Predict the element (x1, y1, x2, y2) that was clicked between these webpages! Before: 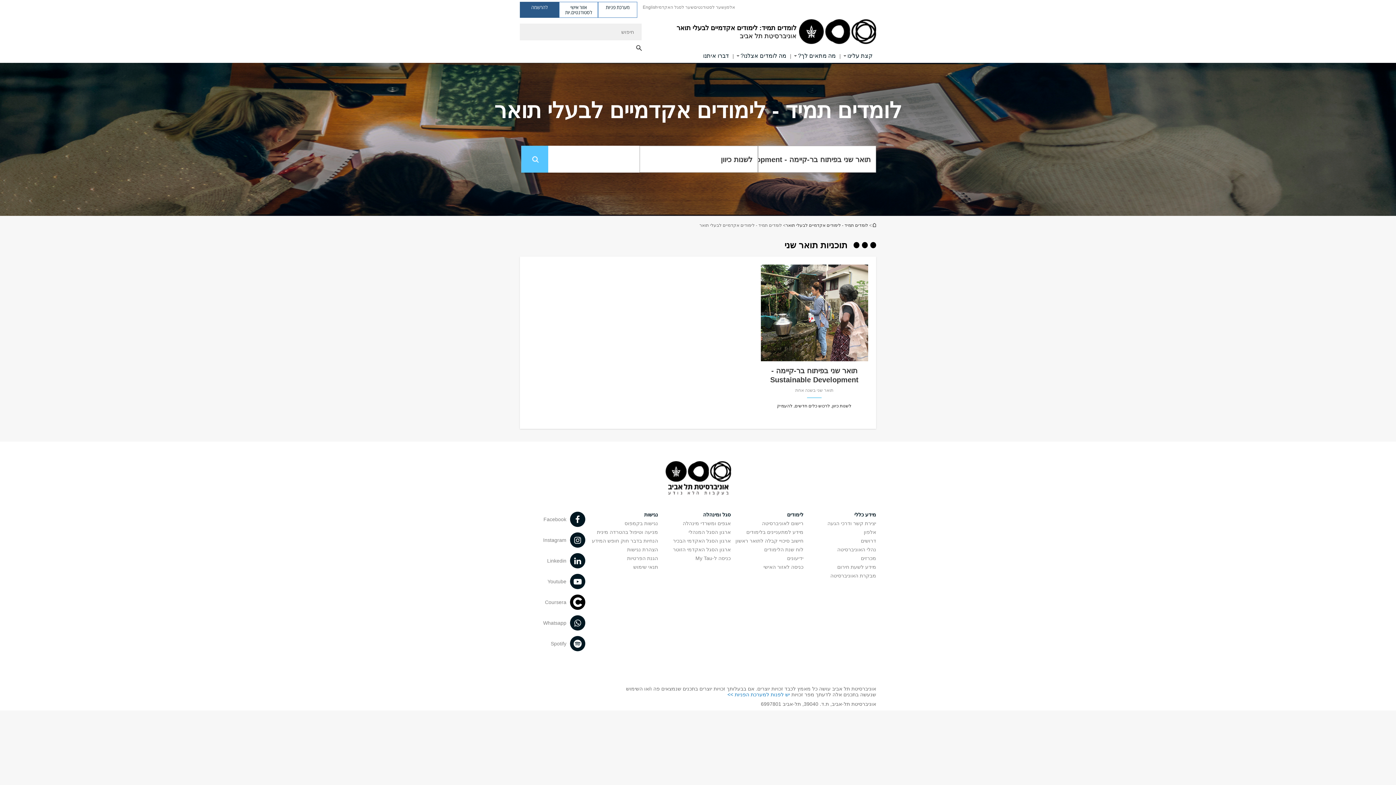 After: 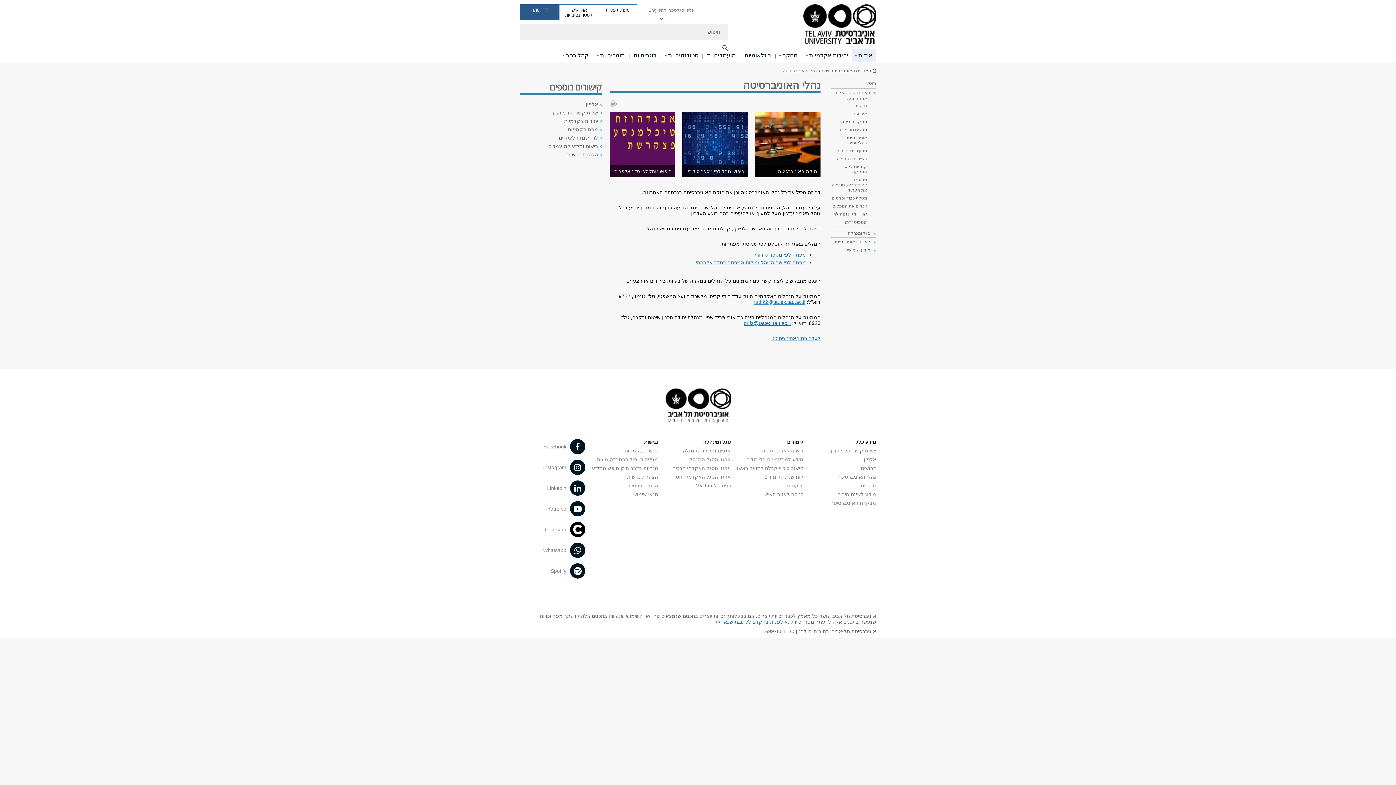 Action: bbox: (837, 546, 876, 552) label: נהלי האוניברסיטה